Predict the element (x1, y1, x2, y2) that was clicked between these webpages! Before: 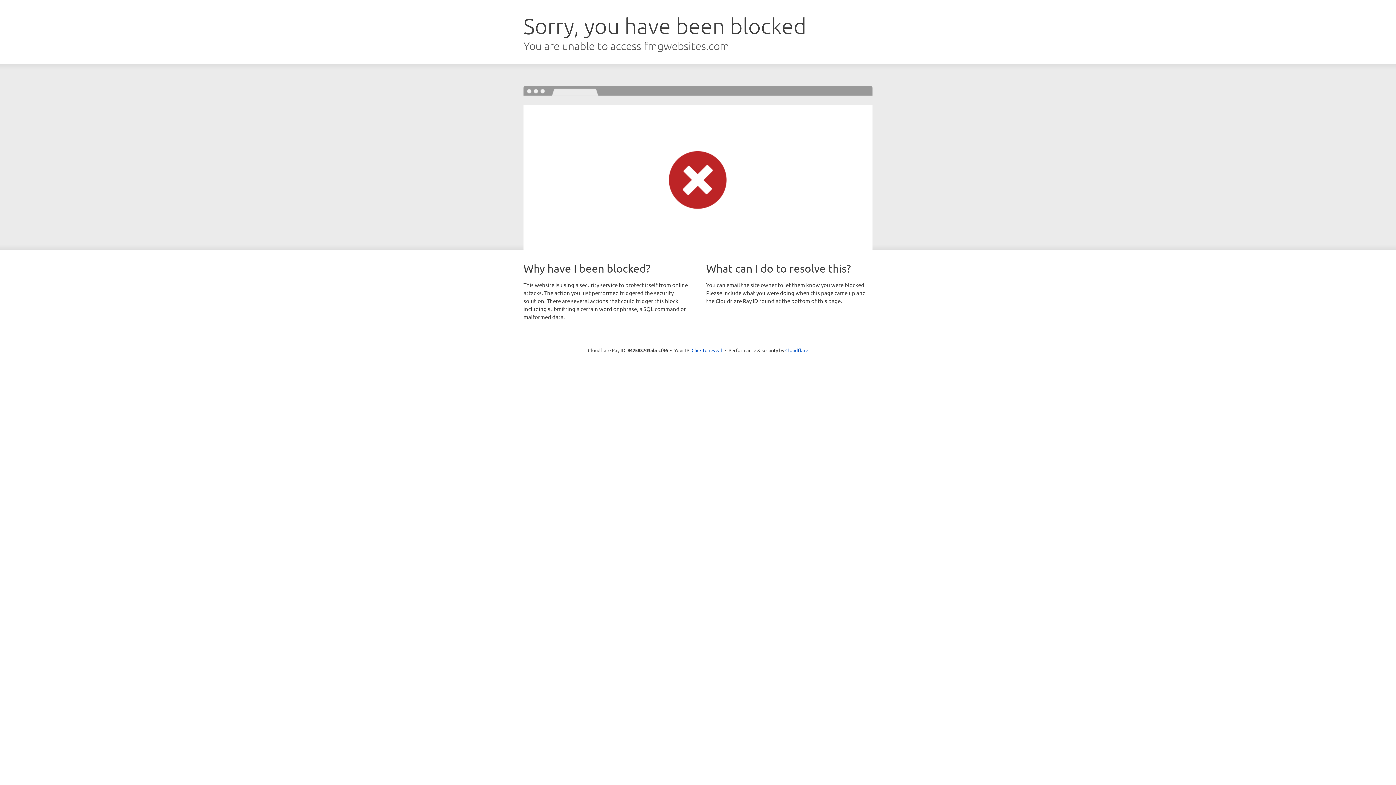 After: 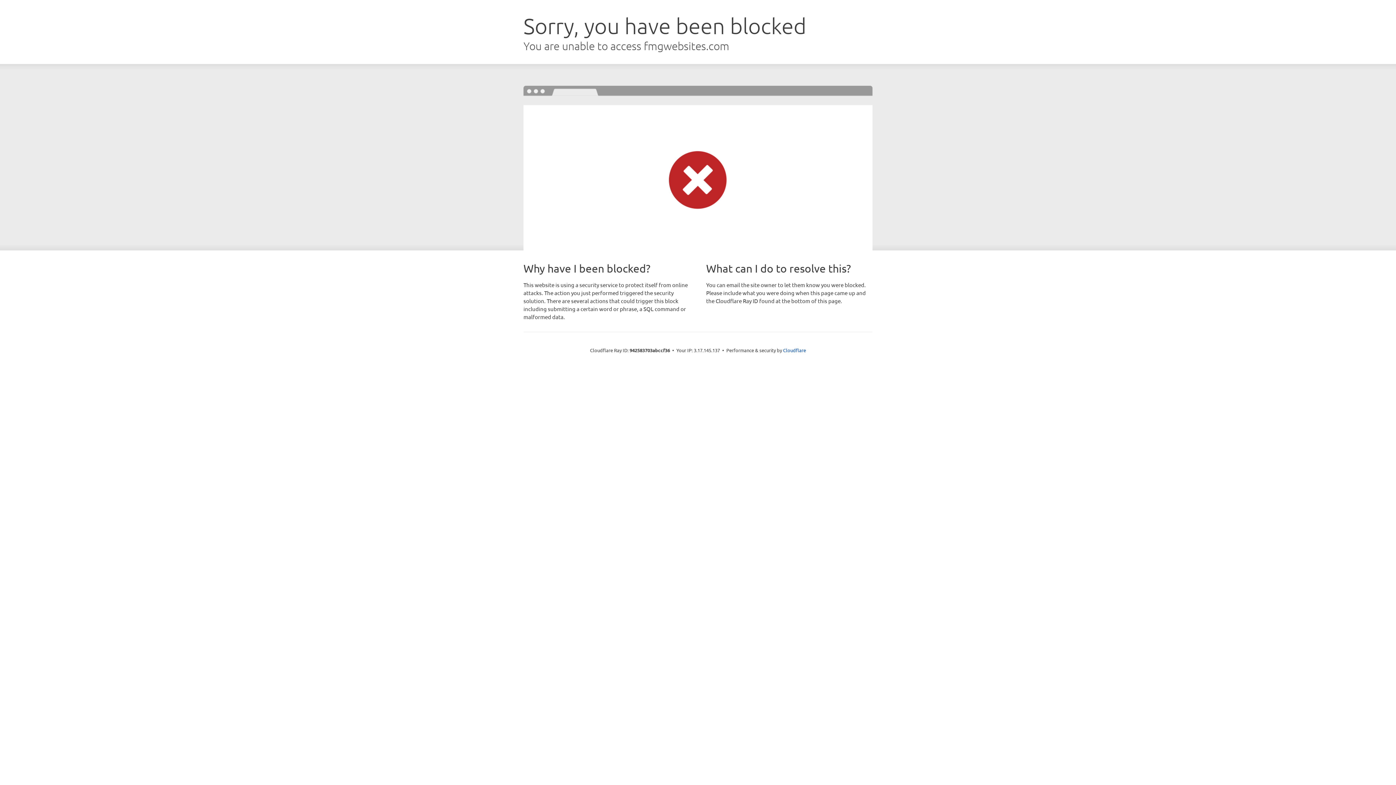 Action: bbox: (691, 346, 722, 353) label: Click to reveal